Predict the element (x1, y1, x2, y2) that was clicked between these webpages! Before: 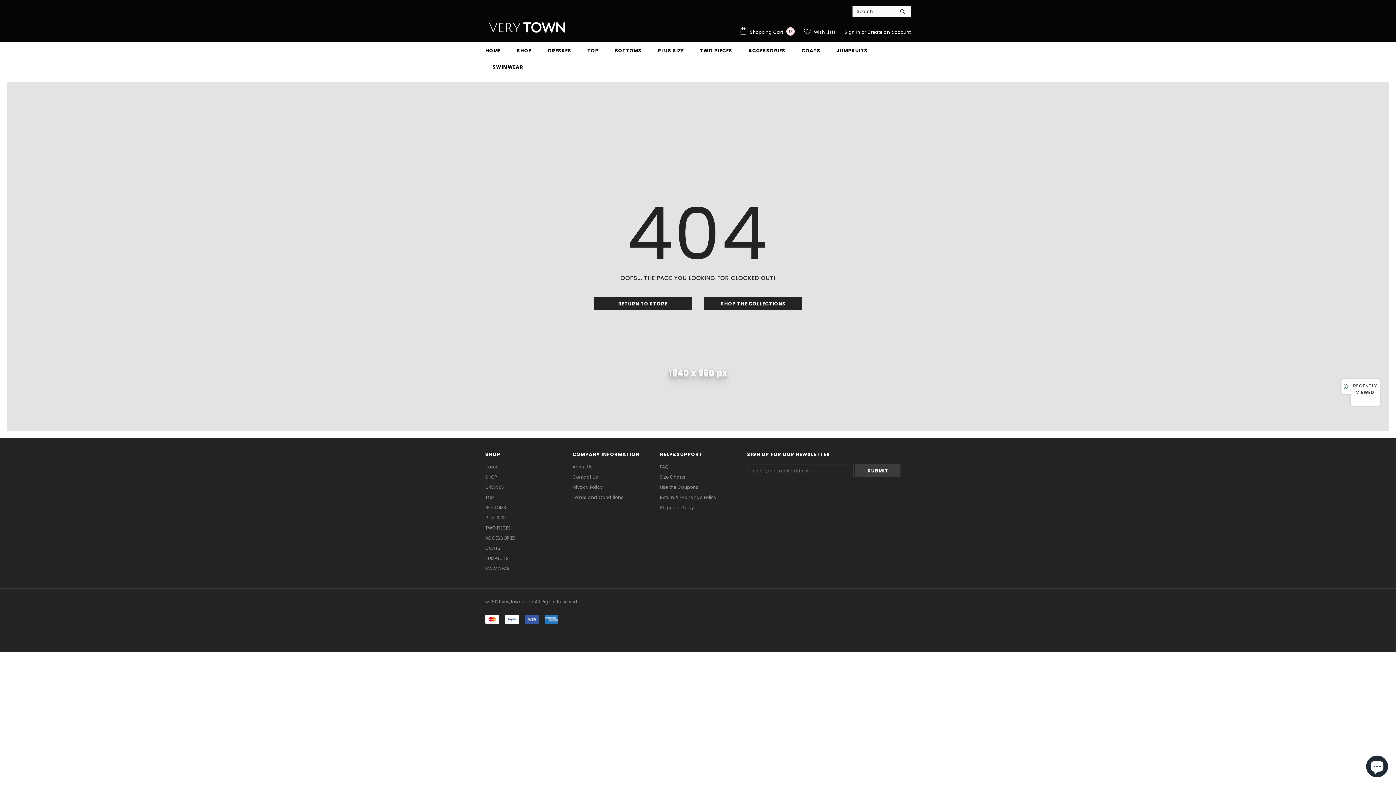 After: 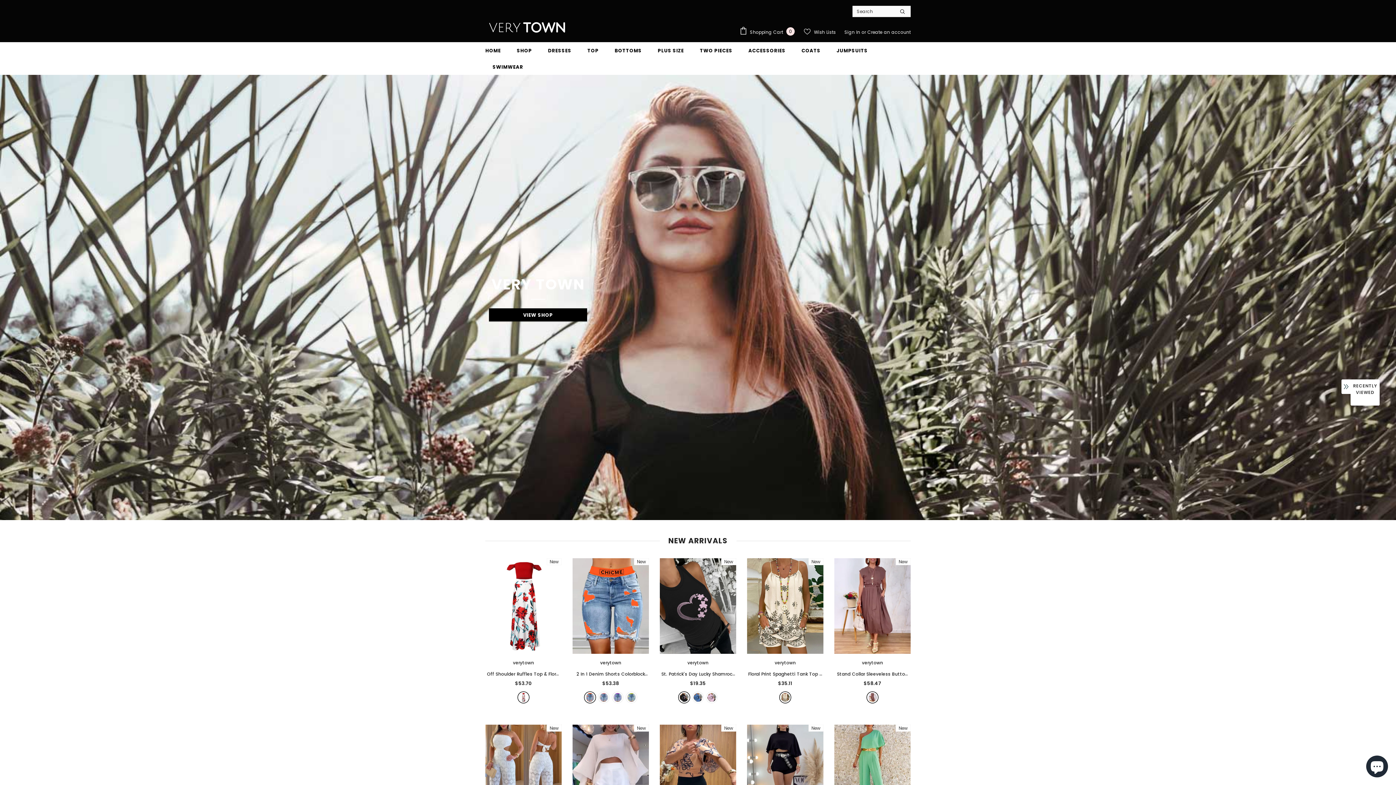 Action: label: HOME bbox: (485, 42, 500, 58)